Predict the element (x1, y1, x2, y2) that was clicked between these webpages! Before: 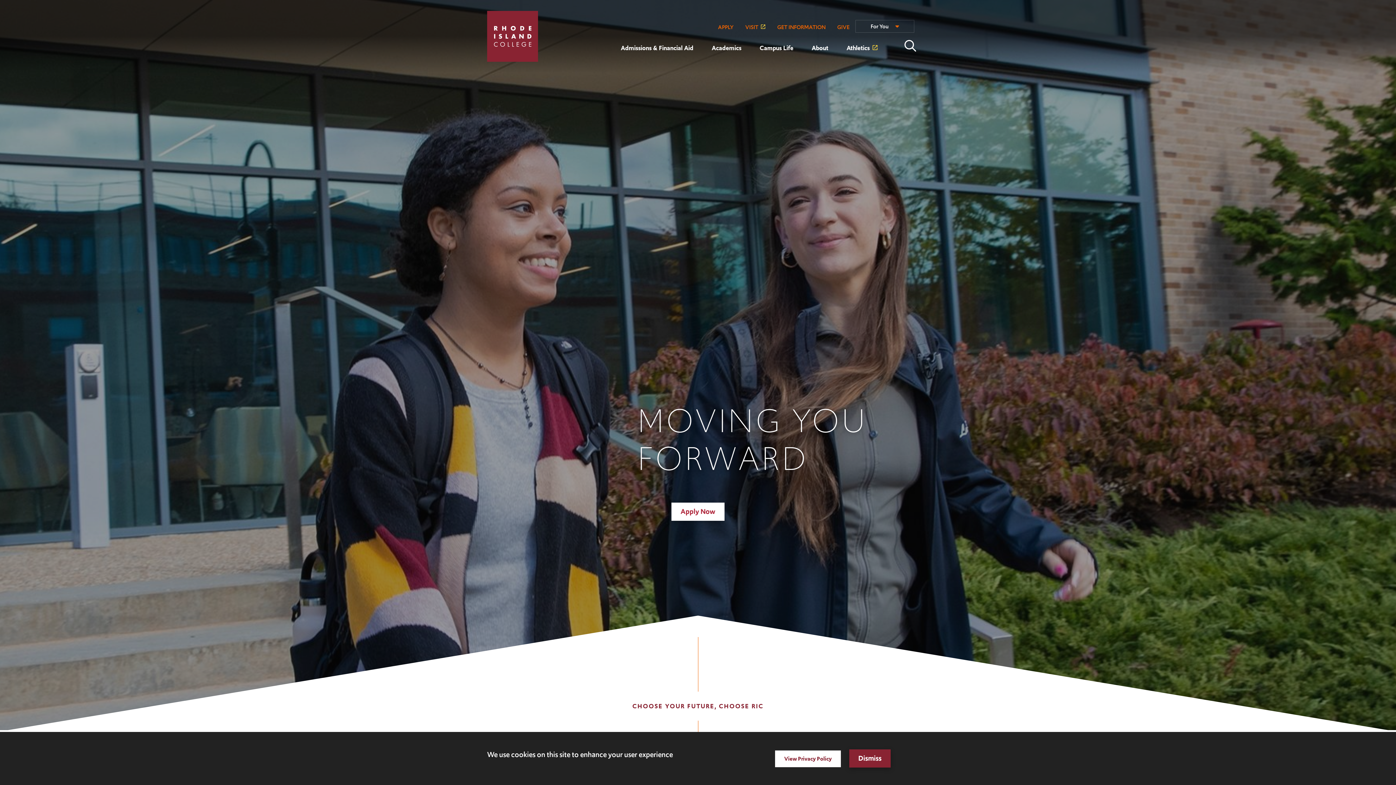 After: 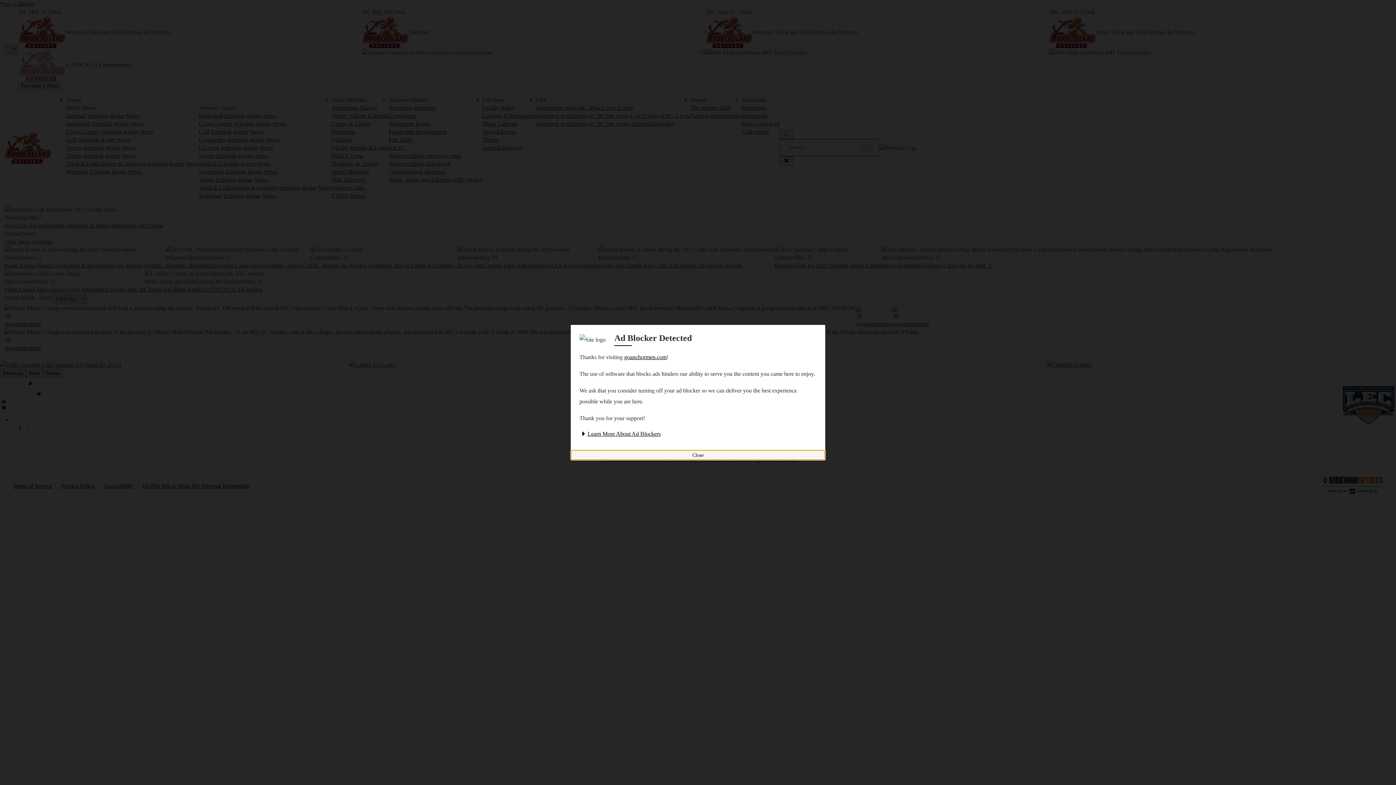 Action: bbox: (837, 40, 887, 70) label: Athletics